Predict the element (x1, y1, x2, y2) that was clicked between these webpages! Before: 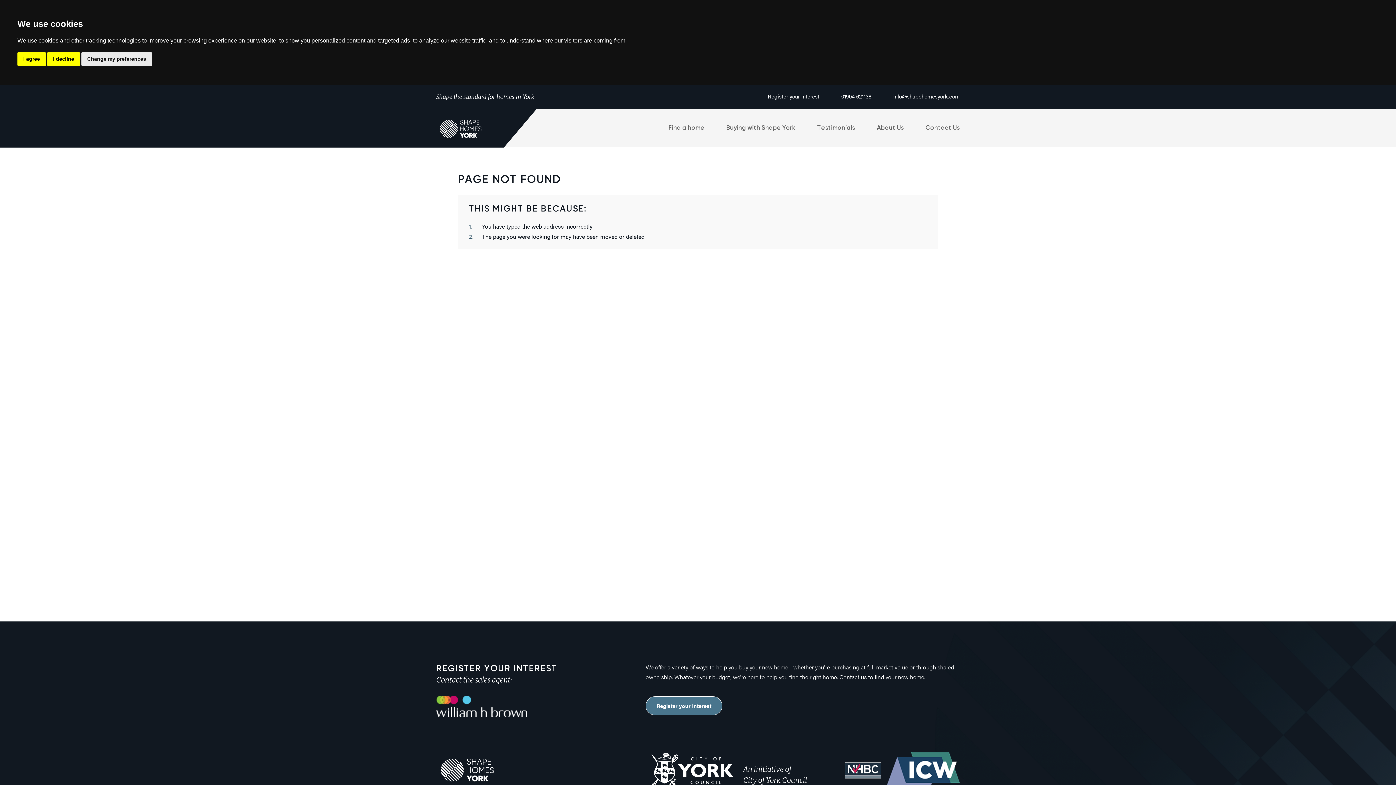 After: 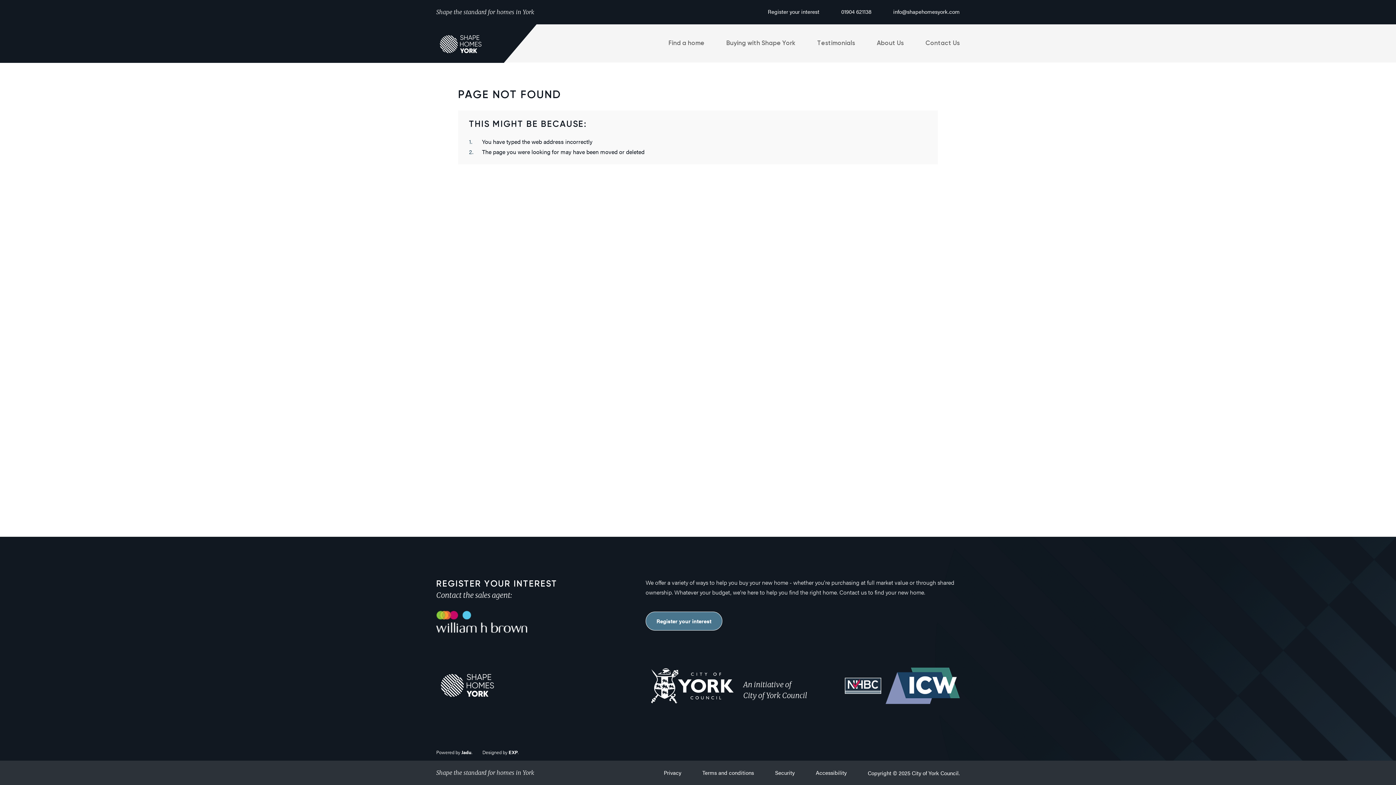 Action: bbox: (17, 52, 45, 65) label: I agree